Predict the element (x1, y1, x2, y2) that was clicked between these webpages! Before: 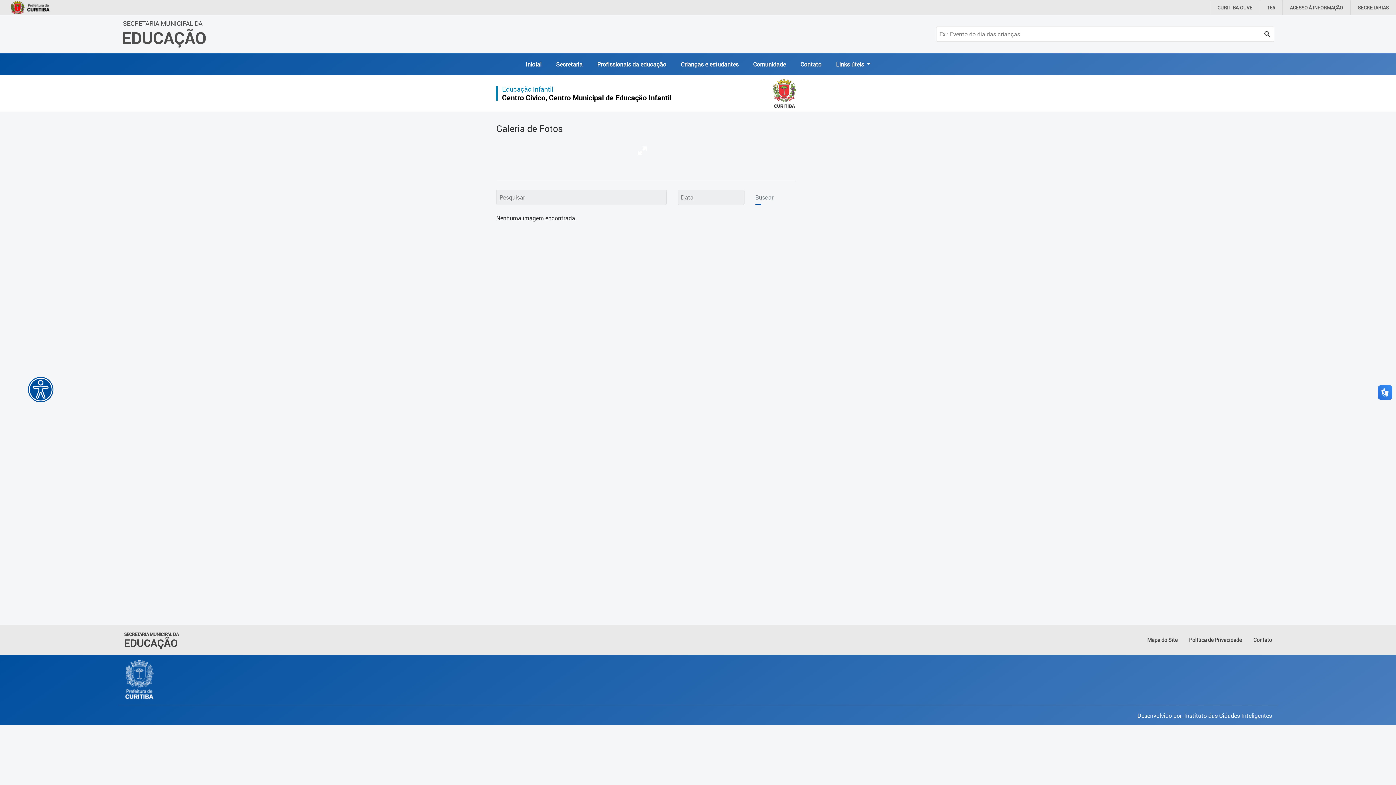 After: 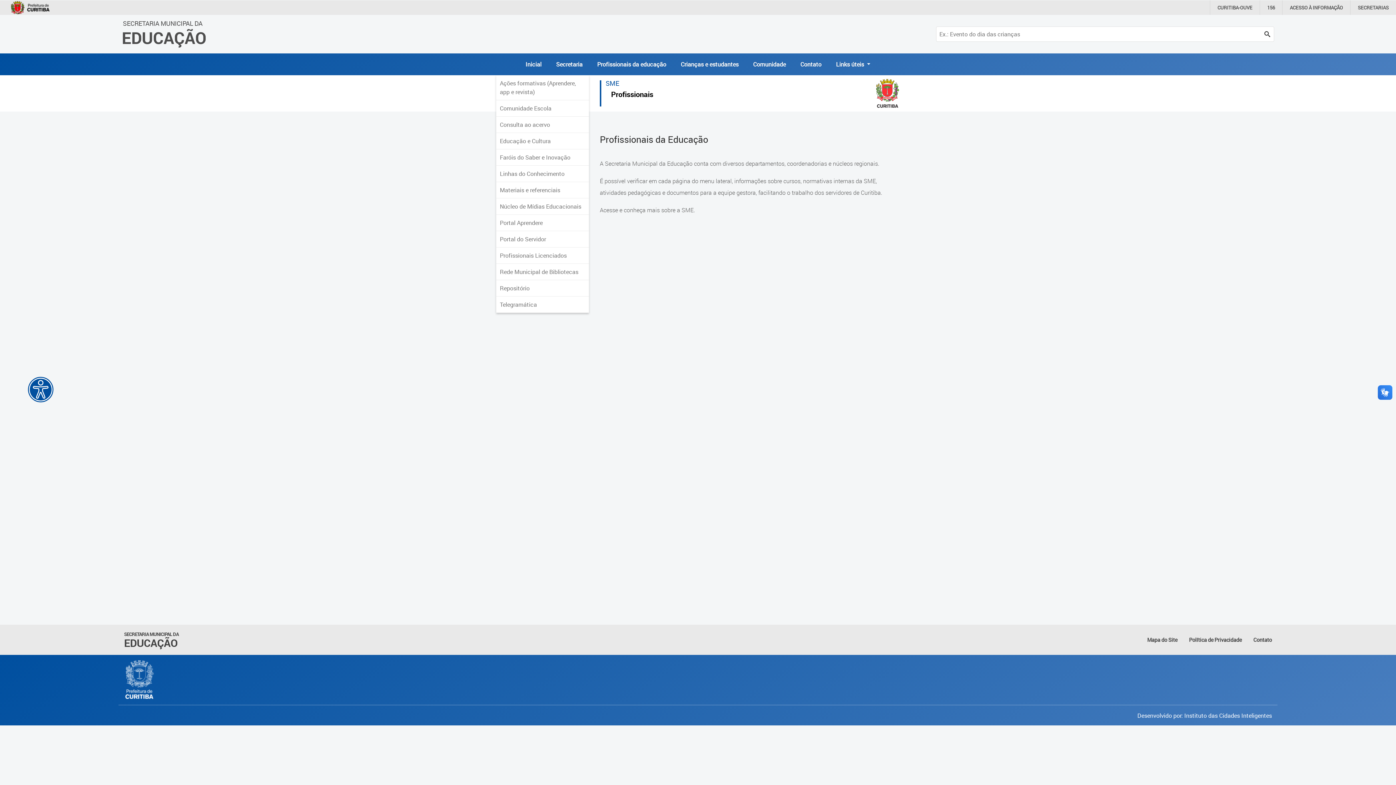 Action: label: Profissionais da educação bbox: (590, 60, 673, 68)